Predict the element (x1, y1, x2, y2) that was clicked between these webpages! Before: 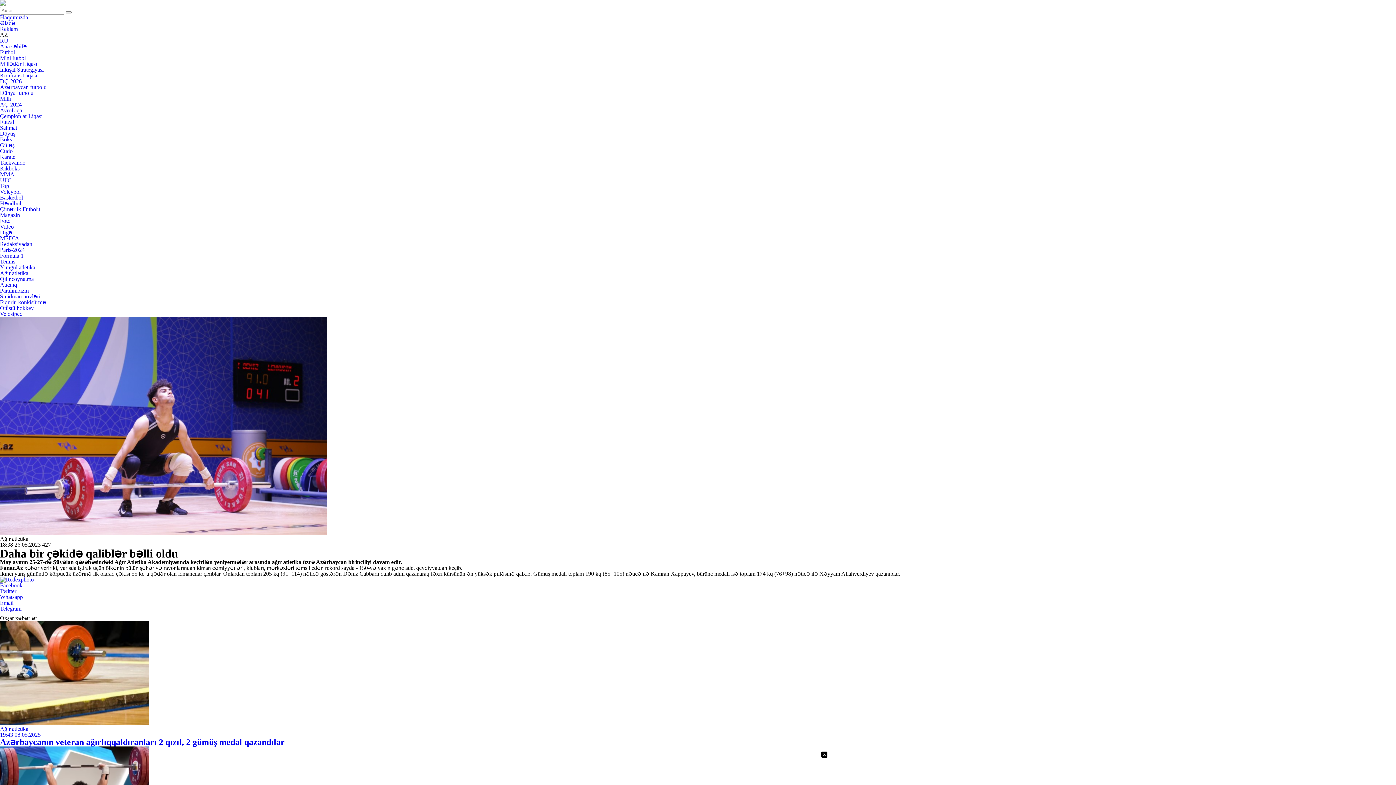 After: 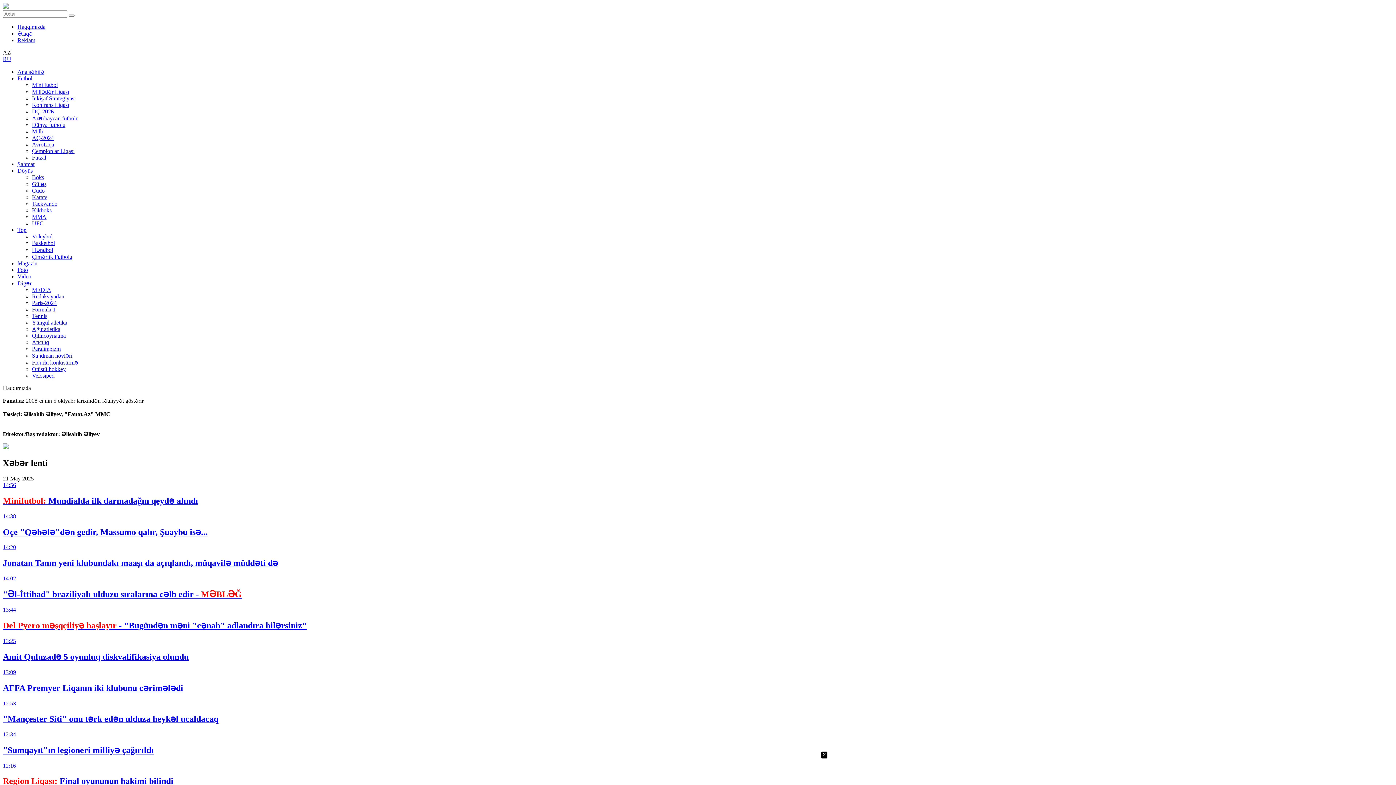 Action: label: Haqqımızda bbox: (0, 14, 28, 20)